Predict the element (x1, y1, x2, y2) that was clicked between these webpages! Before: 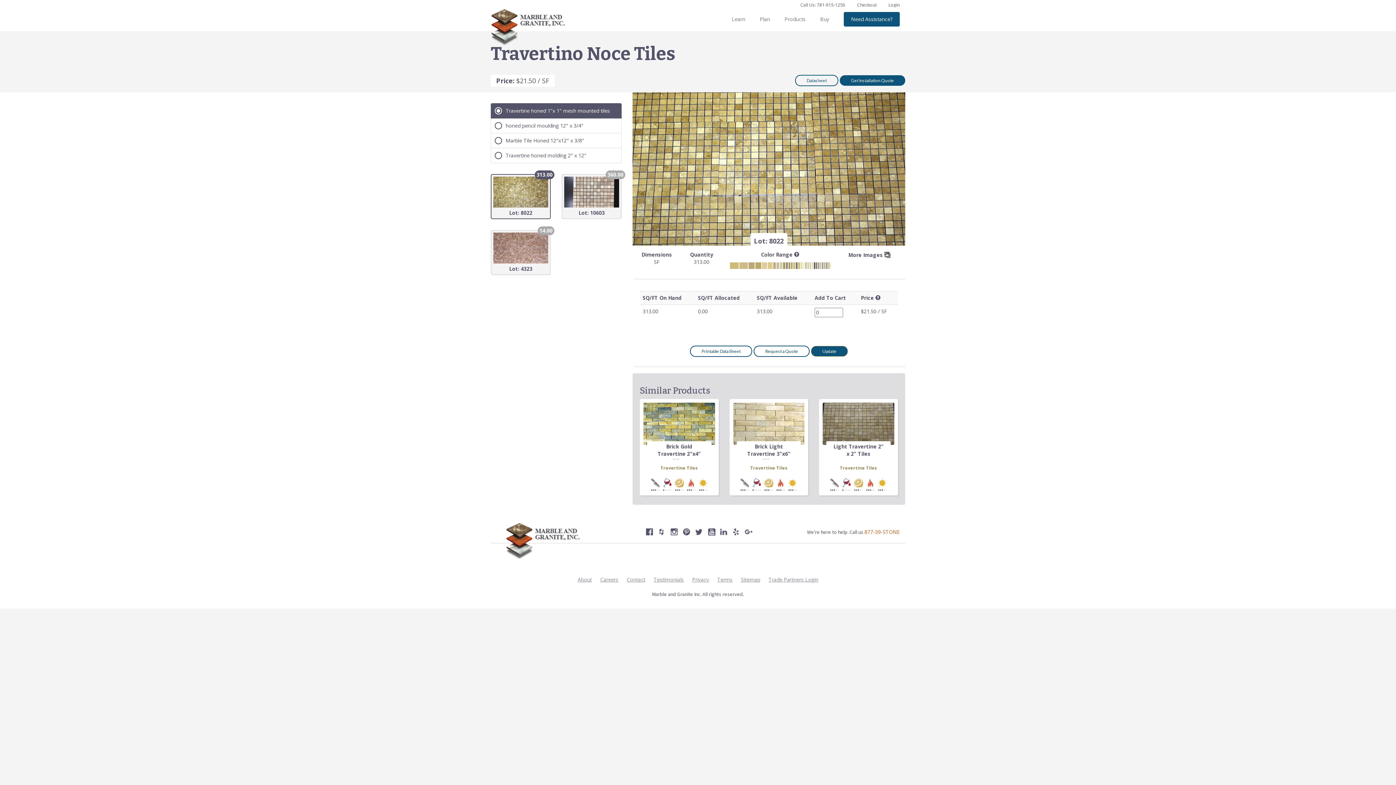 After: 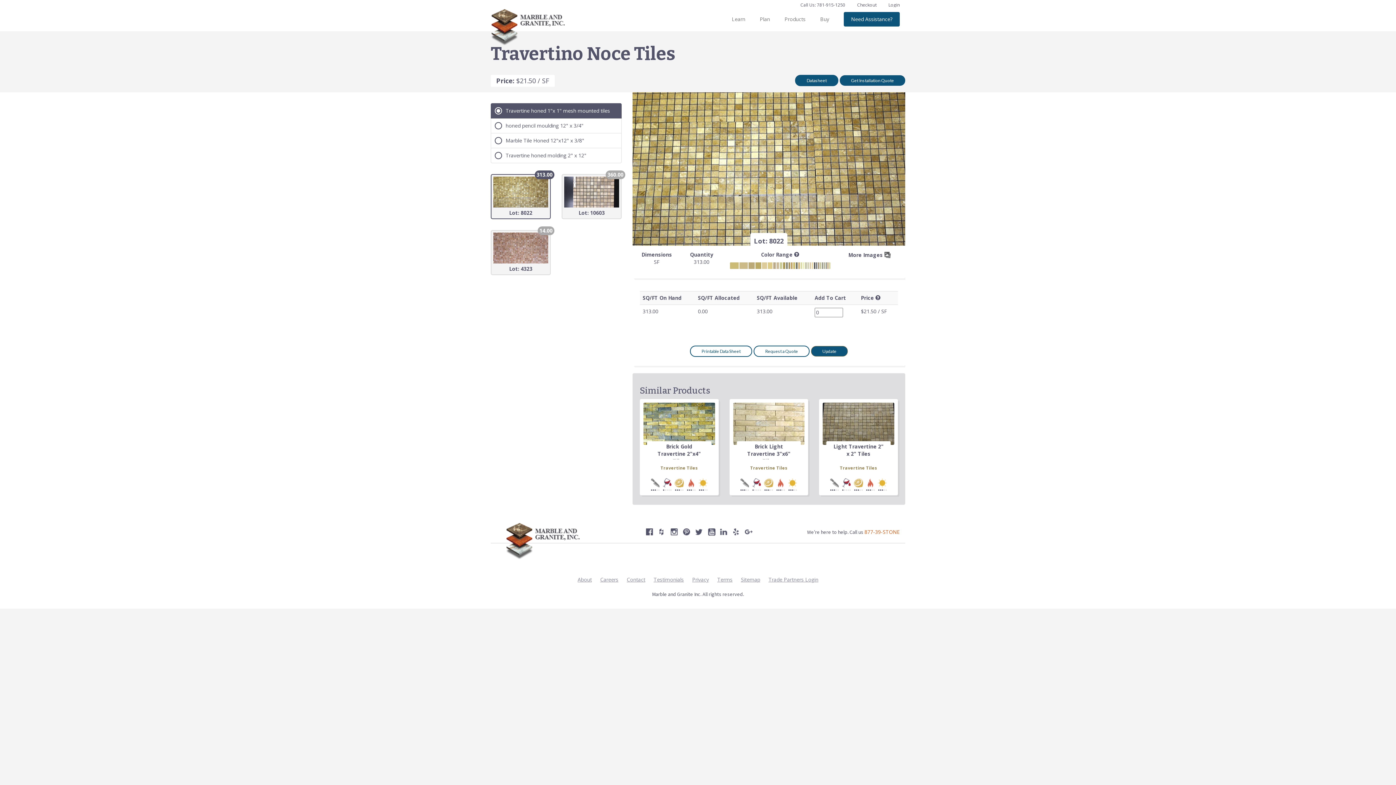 Action: label: Datasheet bbox: (795, 74, 838, 86)